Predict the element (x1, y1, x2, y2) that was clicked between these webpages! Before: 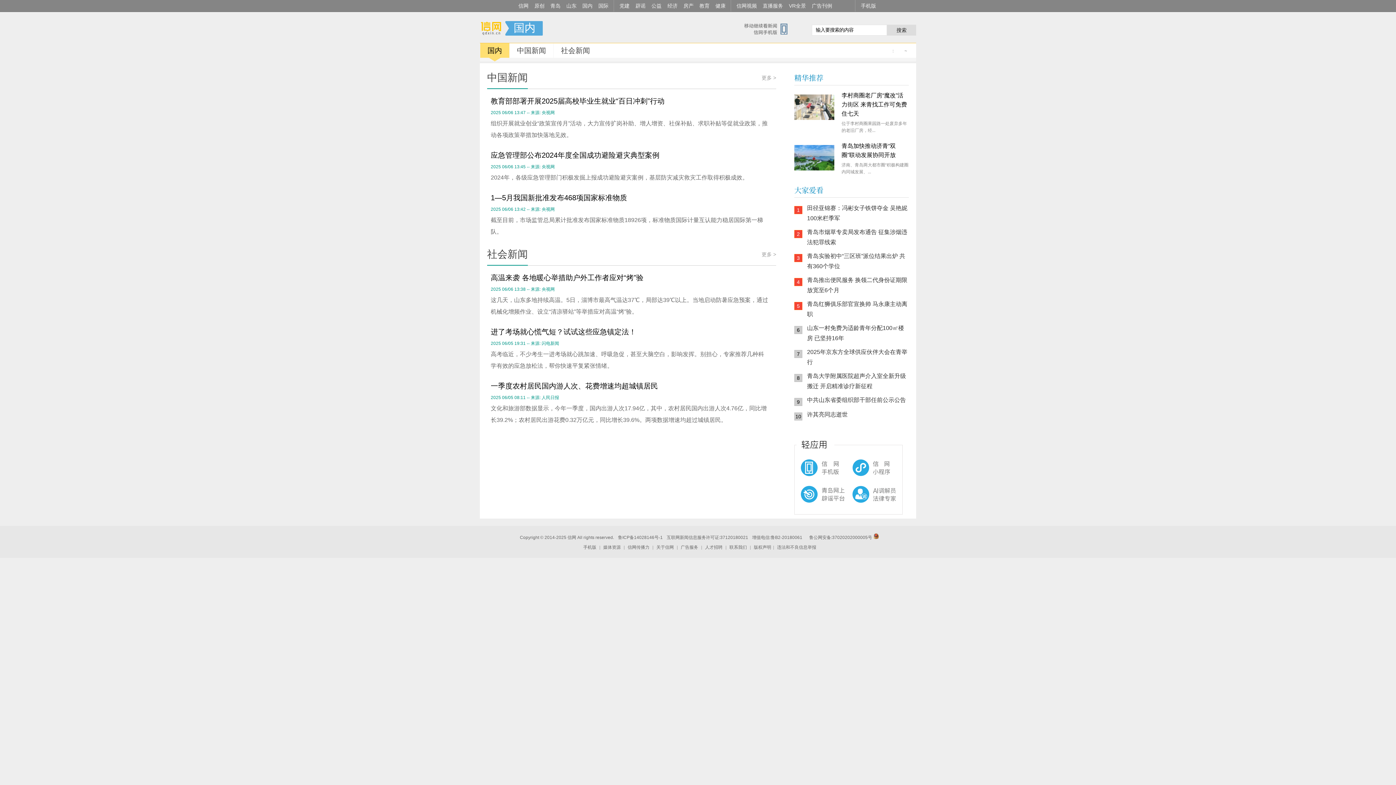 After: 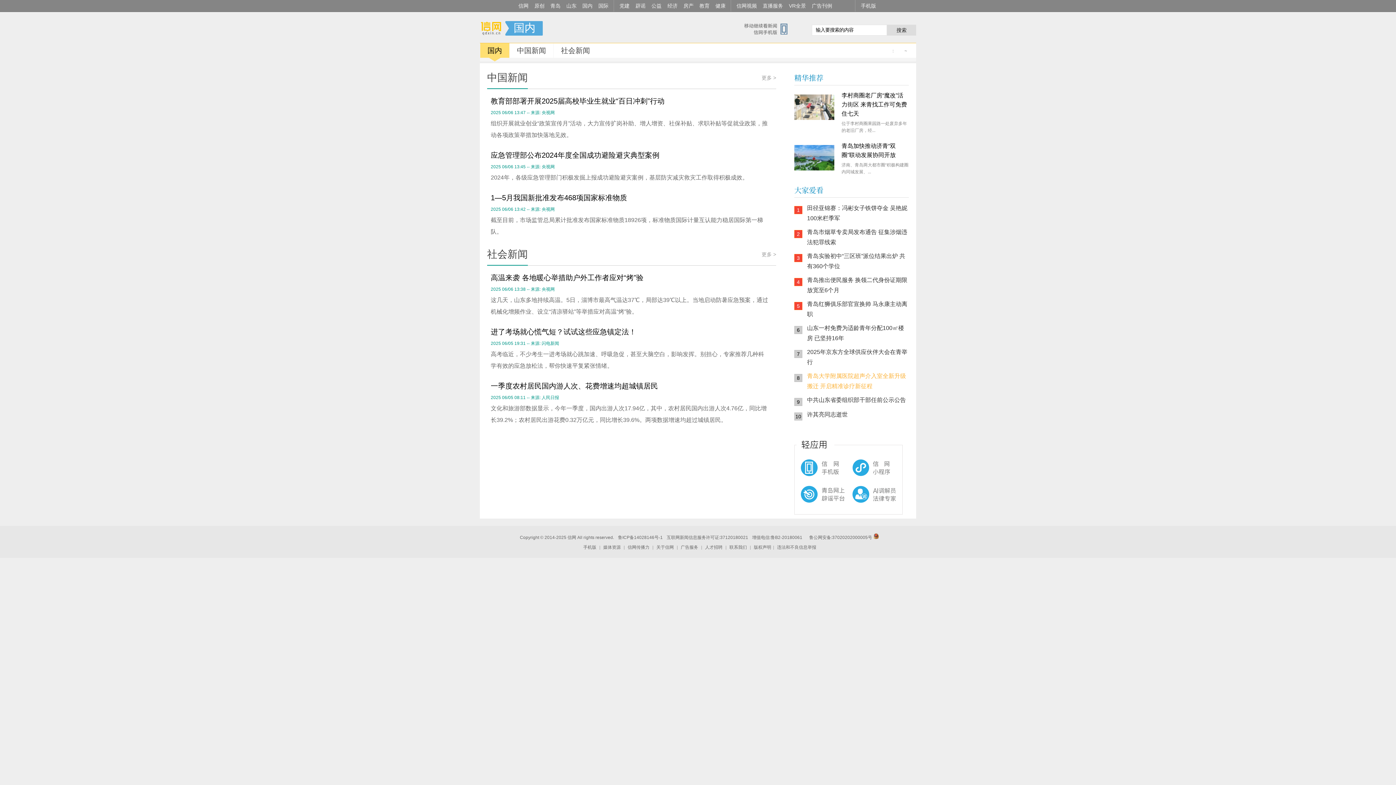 Action: bbox: (807, 371, 909, 391) label: 青岛大学附属医院超声介入室全新升级搬迁 开启精准诊疗新征程